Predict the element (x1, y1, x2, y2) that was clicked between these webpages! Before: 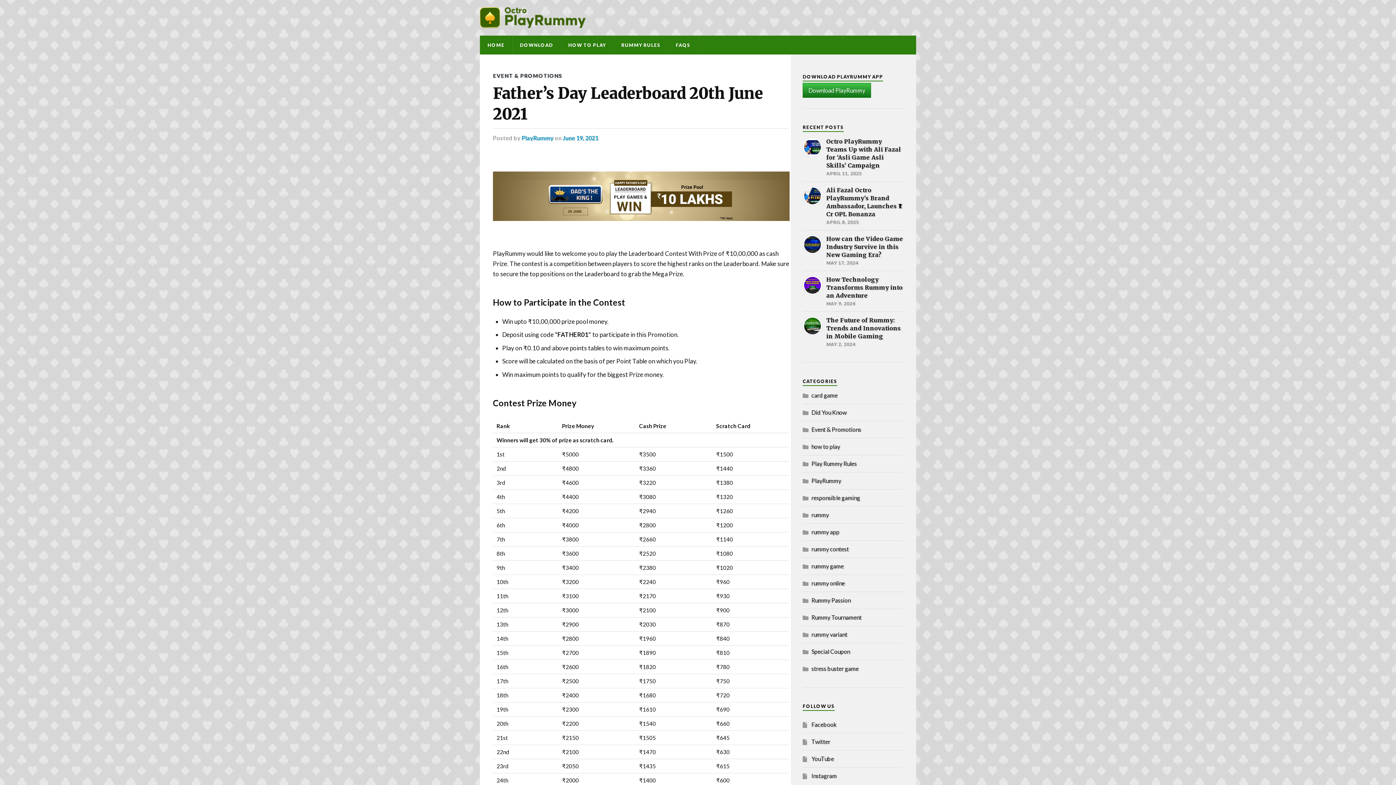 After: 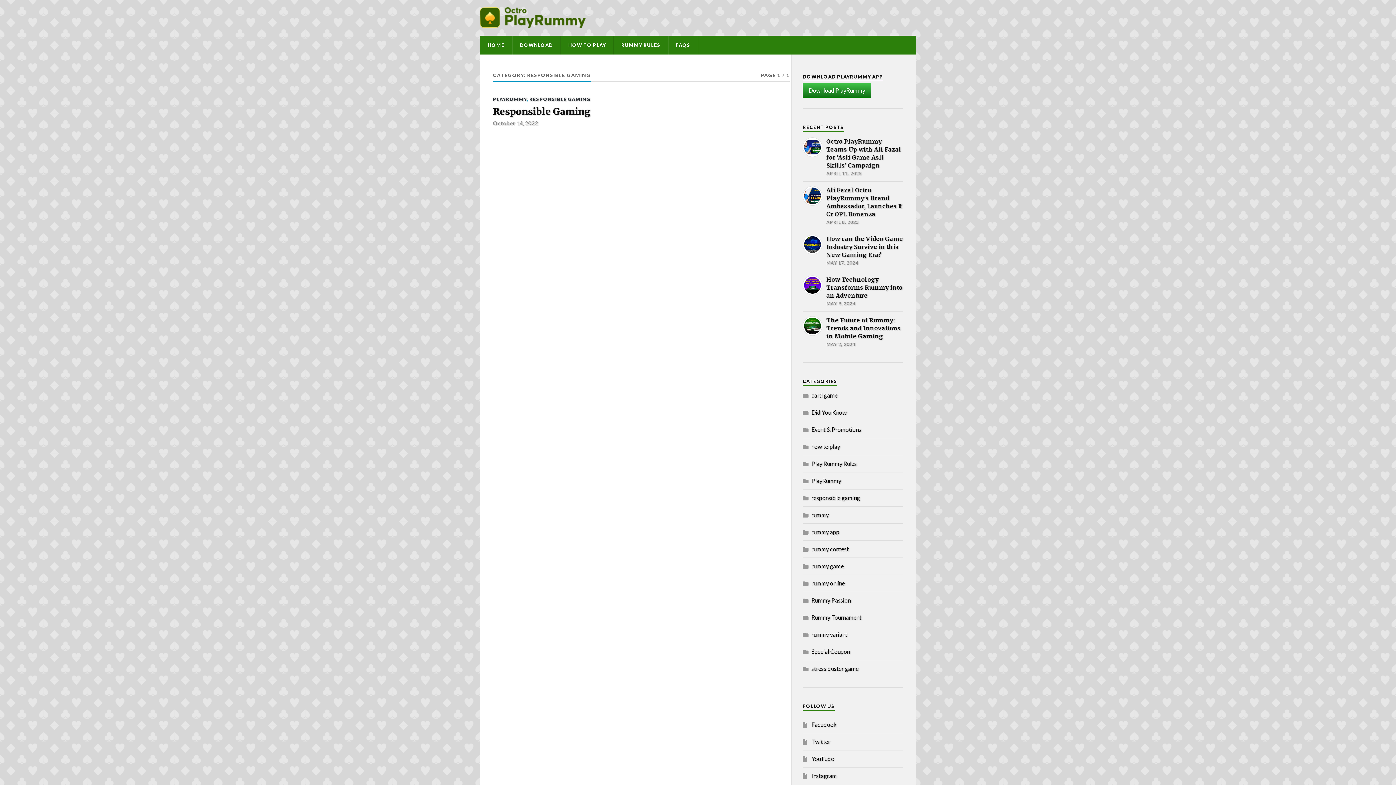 Action: bbox: (811, 494, 860, 501) label: responsible gaming